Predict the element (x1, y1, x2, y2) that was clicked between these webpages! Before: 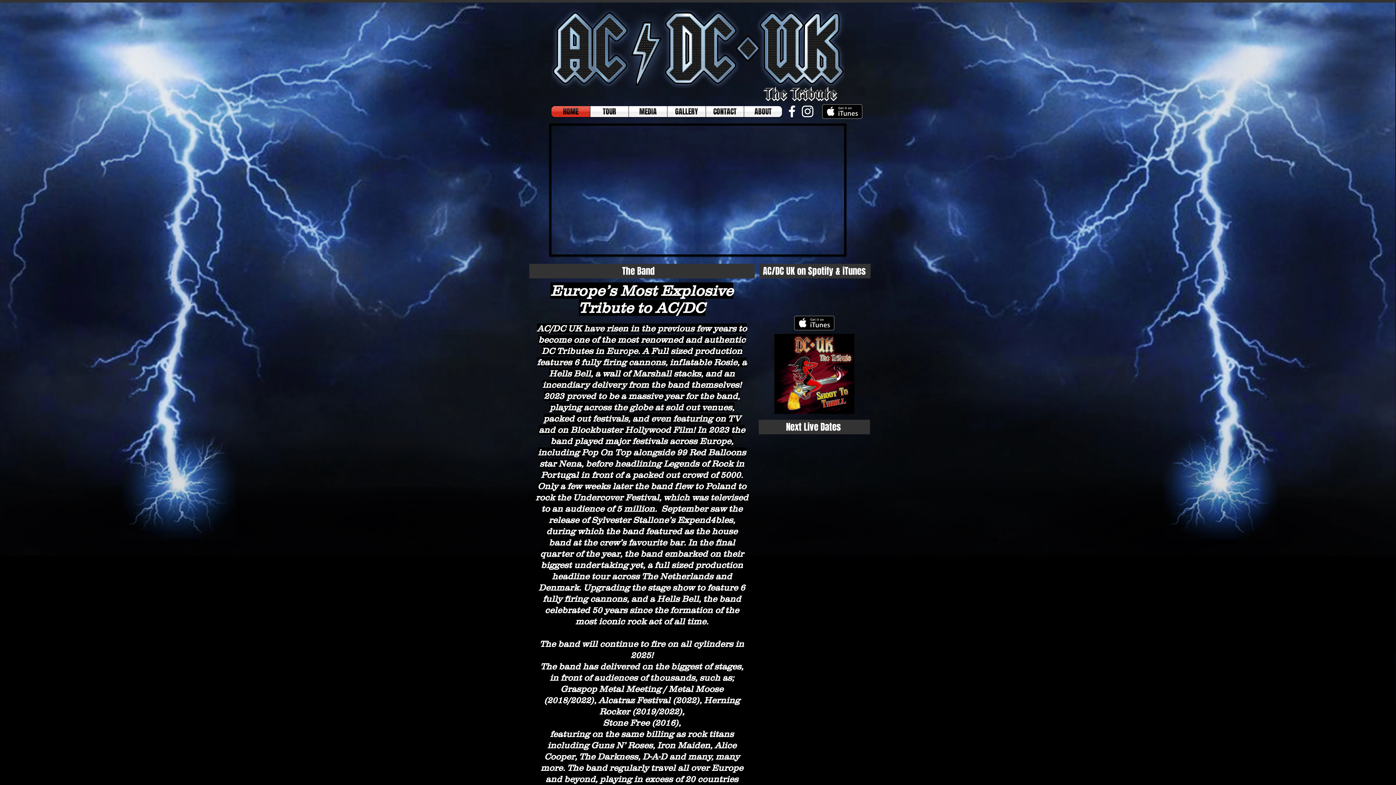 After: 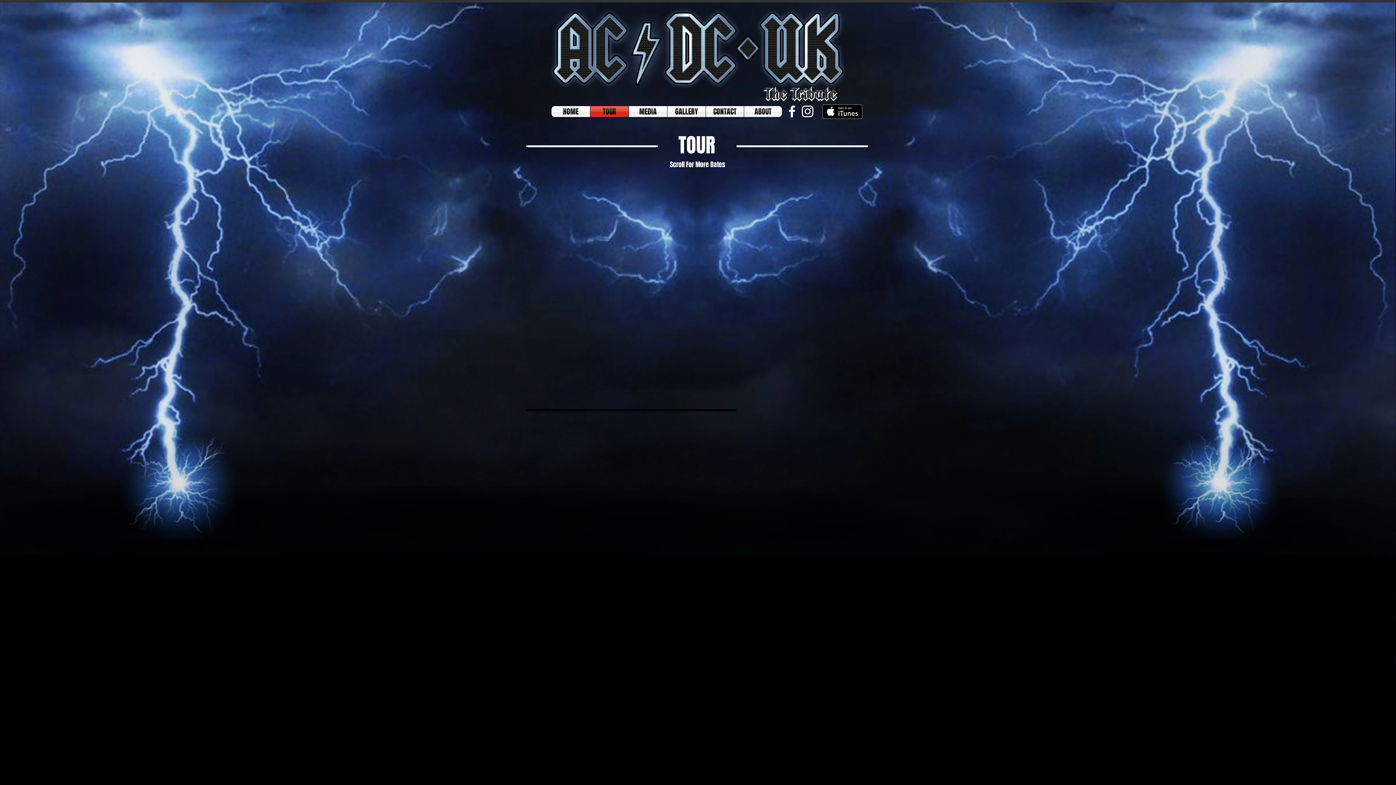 Action: bbox: (590, 106, 628, 117) label: TOUR